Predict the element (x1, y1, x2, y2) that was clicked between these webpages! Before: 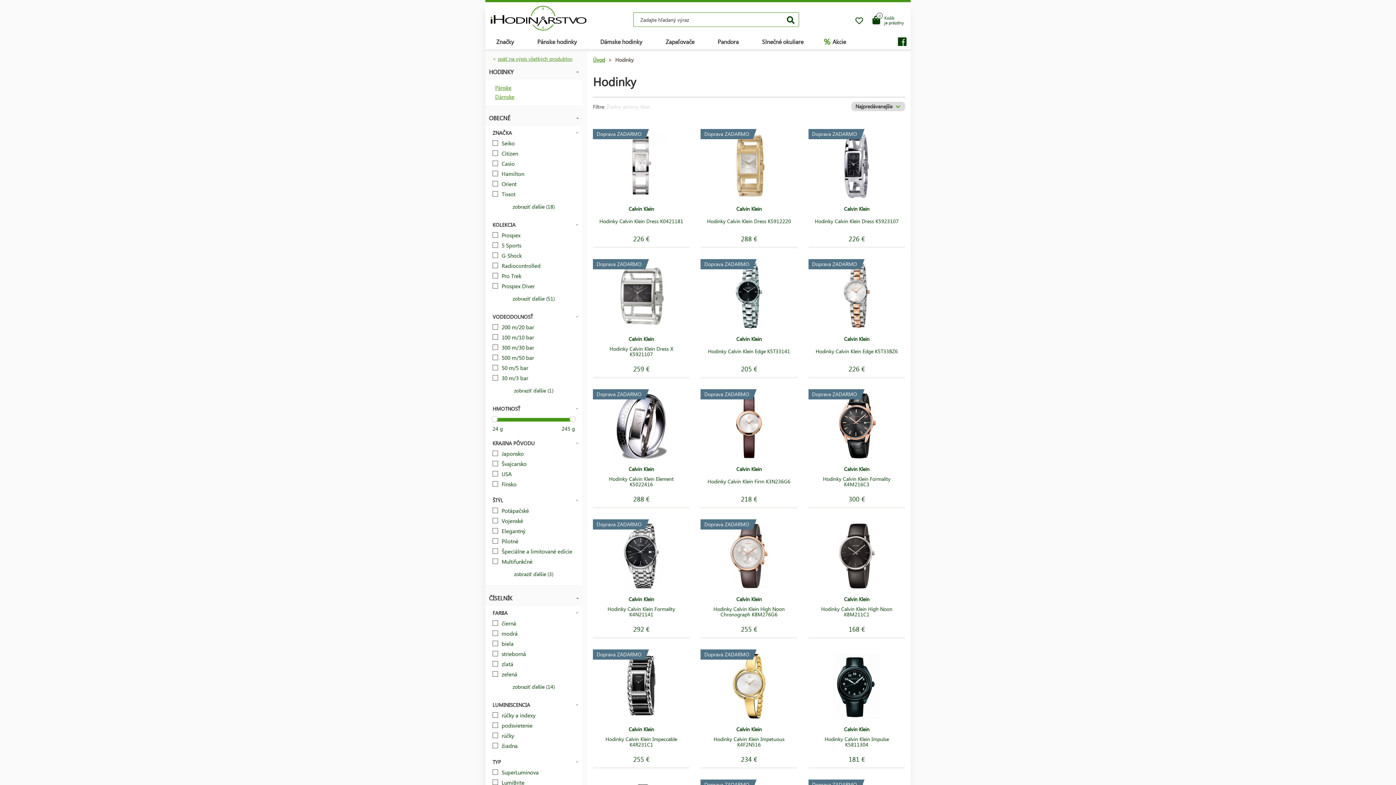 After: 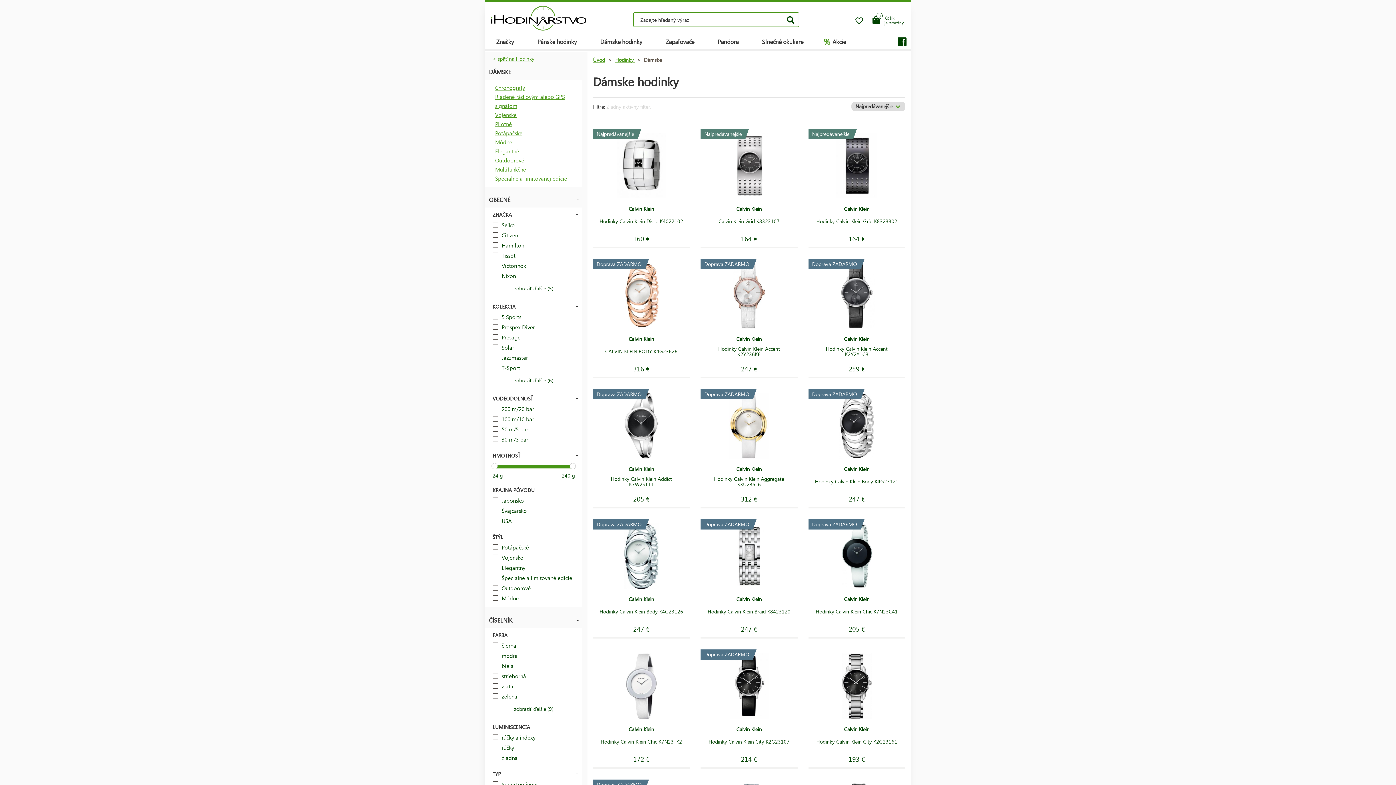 Action: bbox: (495, 92, 514, 100) label: Dámske